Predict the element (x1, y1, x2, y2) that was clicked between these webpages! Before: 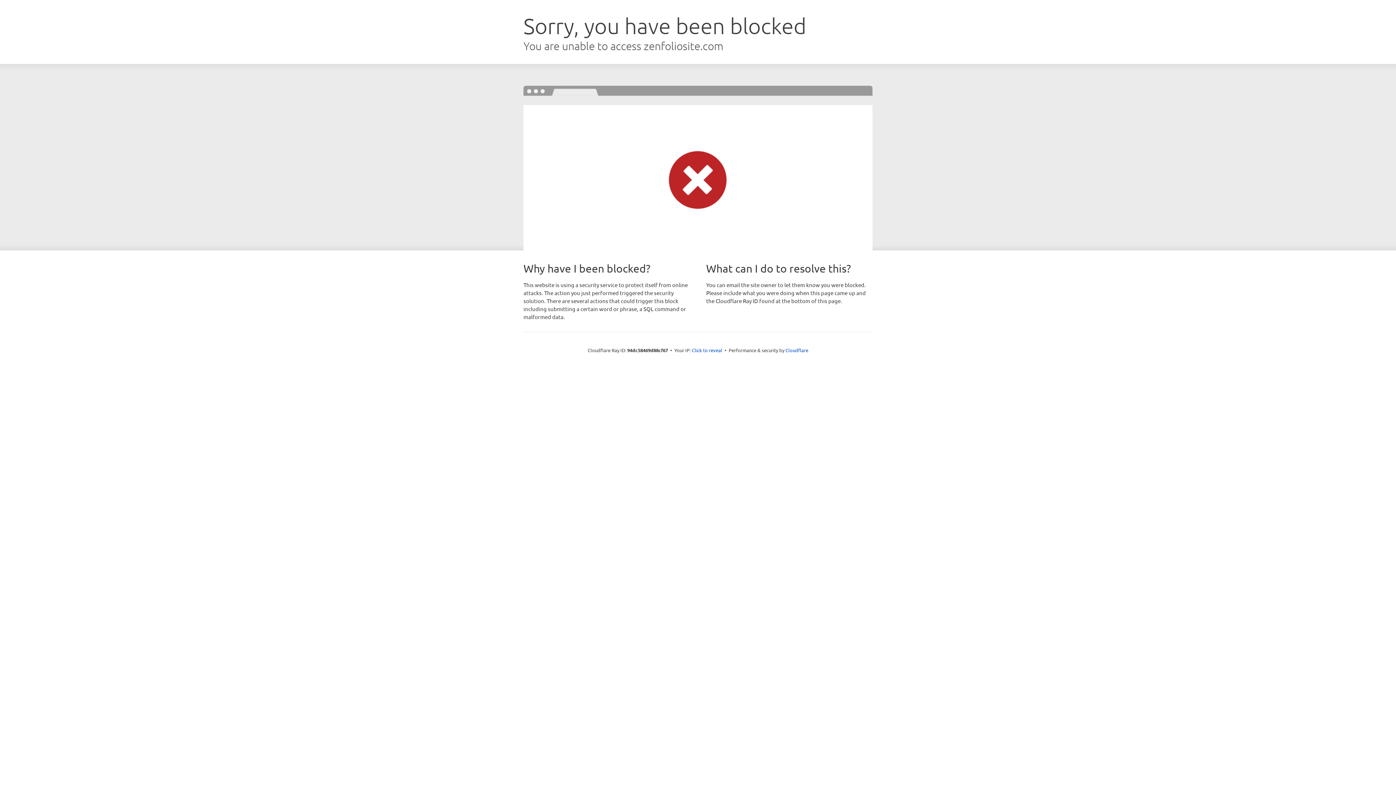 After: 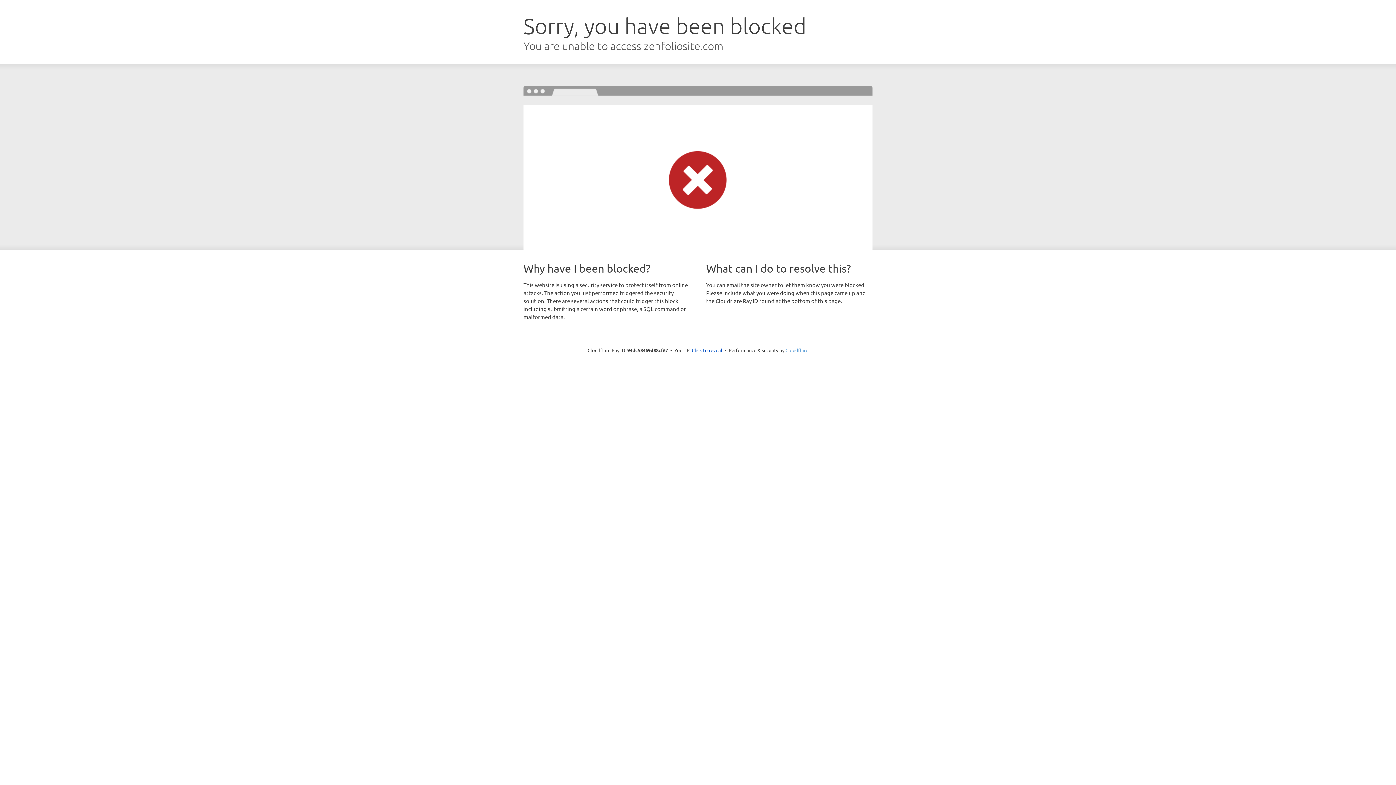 Action: label: Cloudflare bbox: (785, 347, 808, 353)